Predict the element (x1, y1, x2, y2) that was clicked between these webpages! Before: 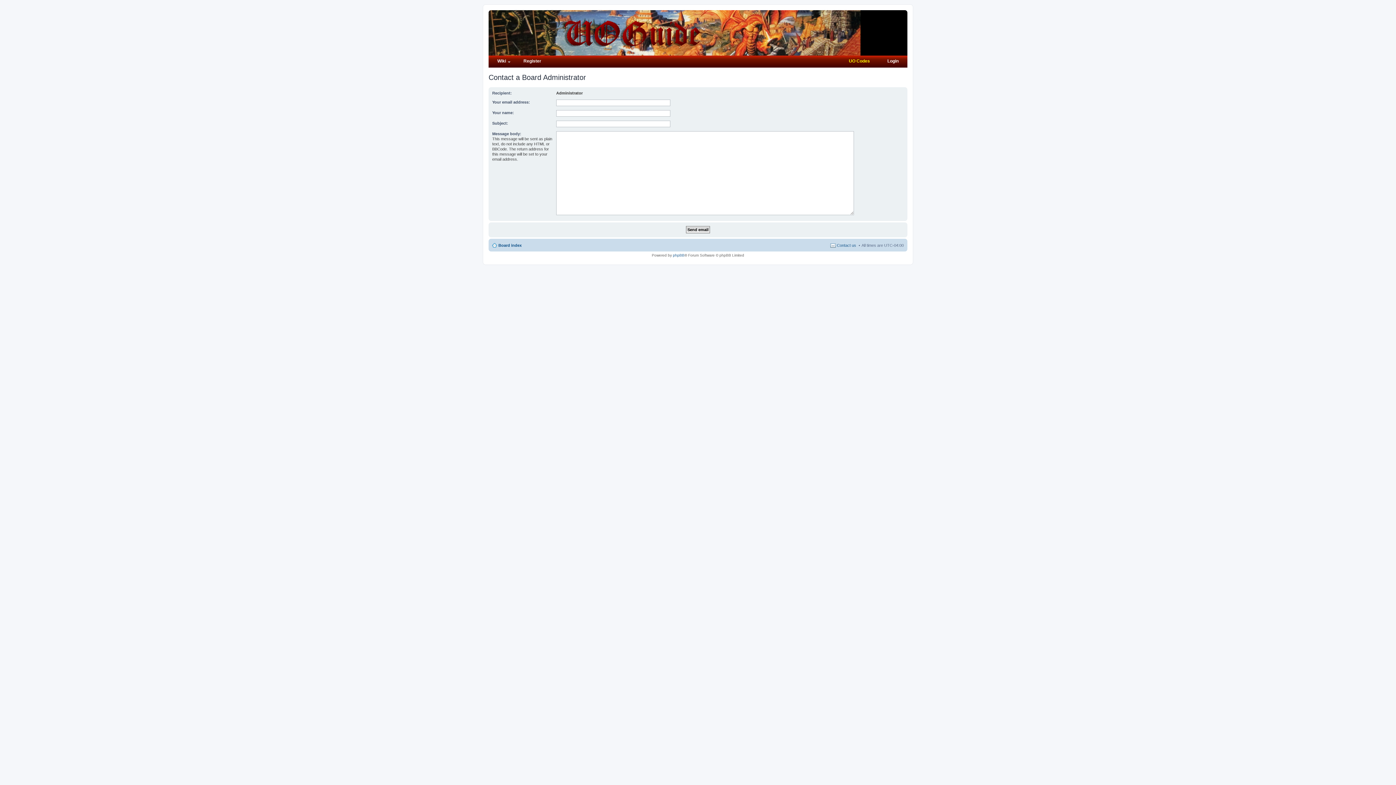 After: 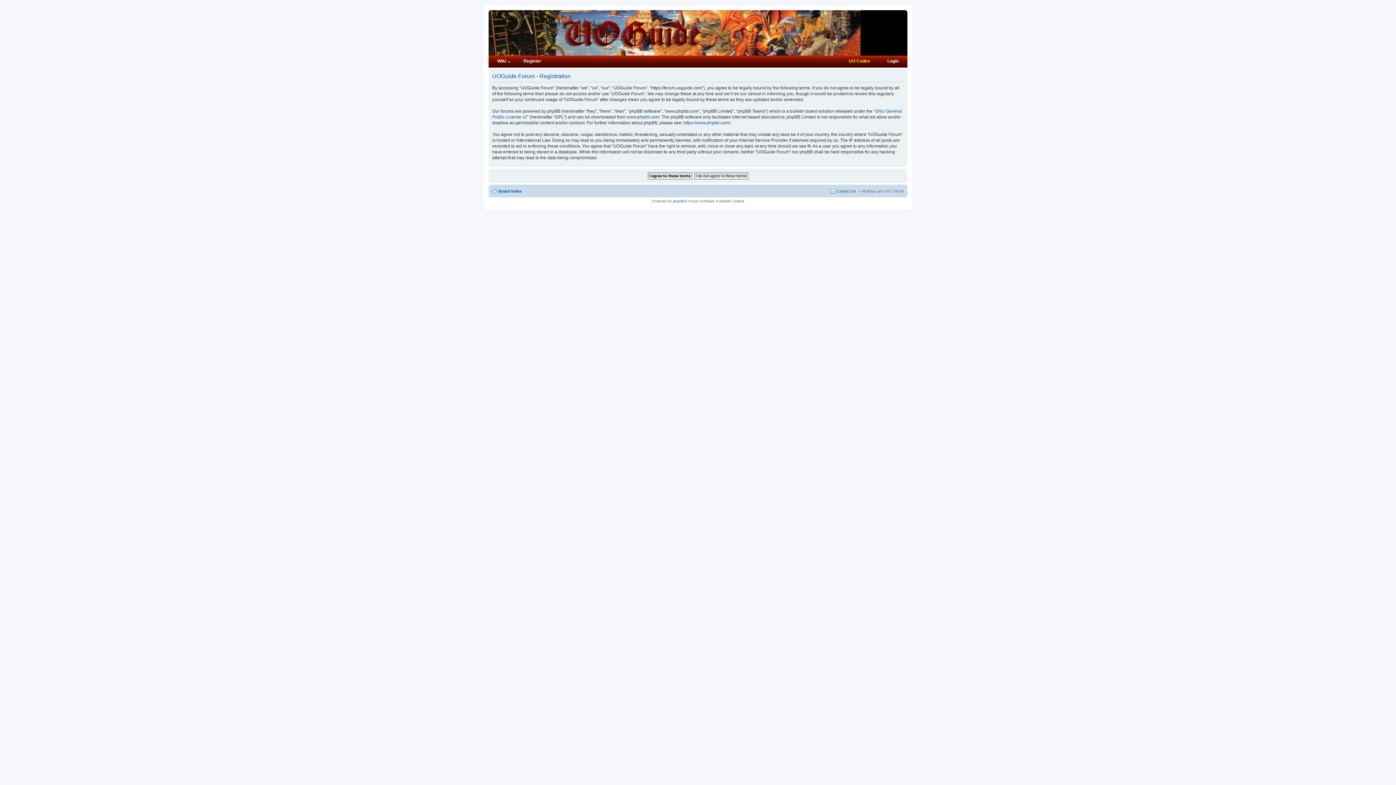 Action: bbox: (514, 55, 550, 67) label: Register